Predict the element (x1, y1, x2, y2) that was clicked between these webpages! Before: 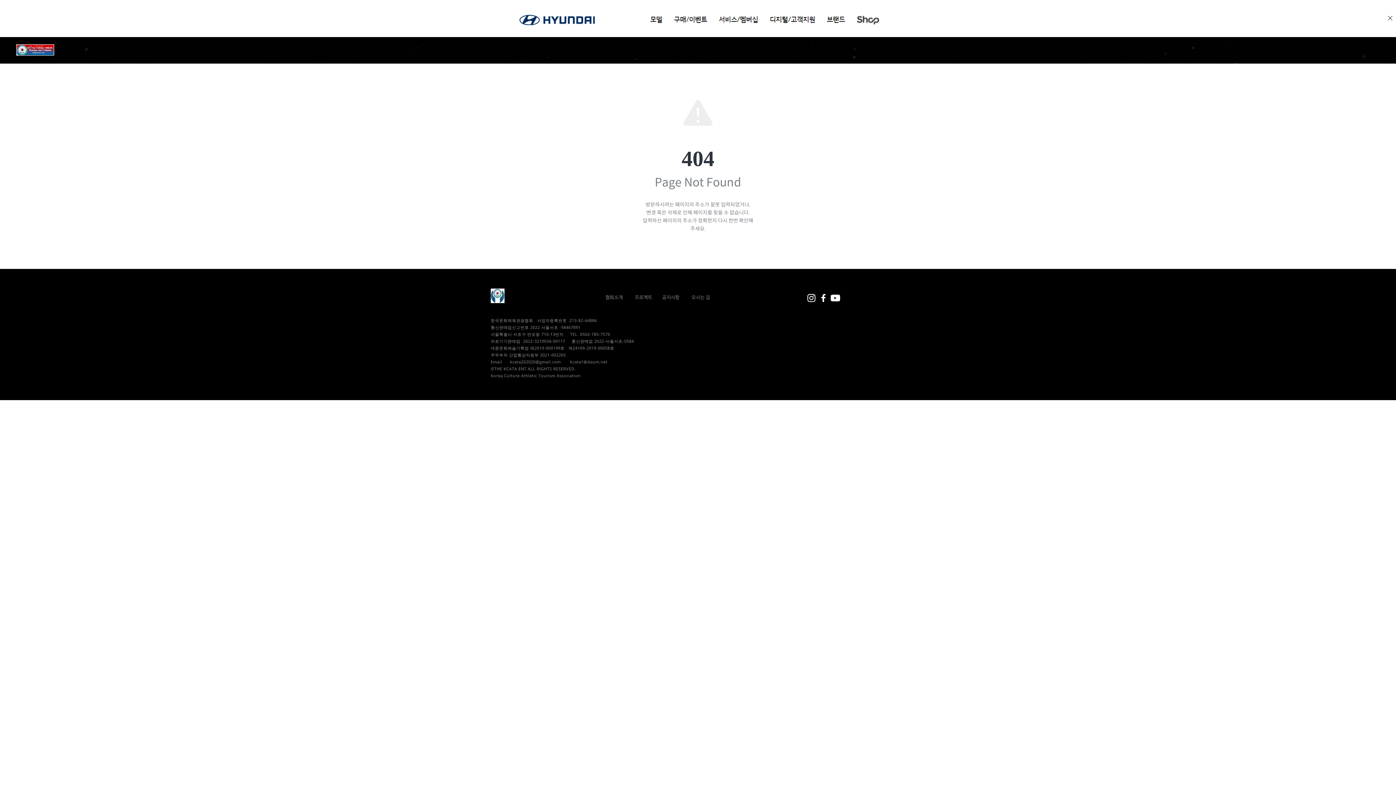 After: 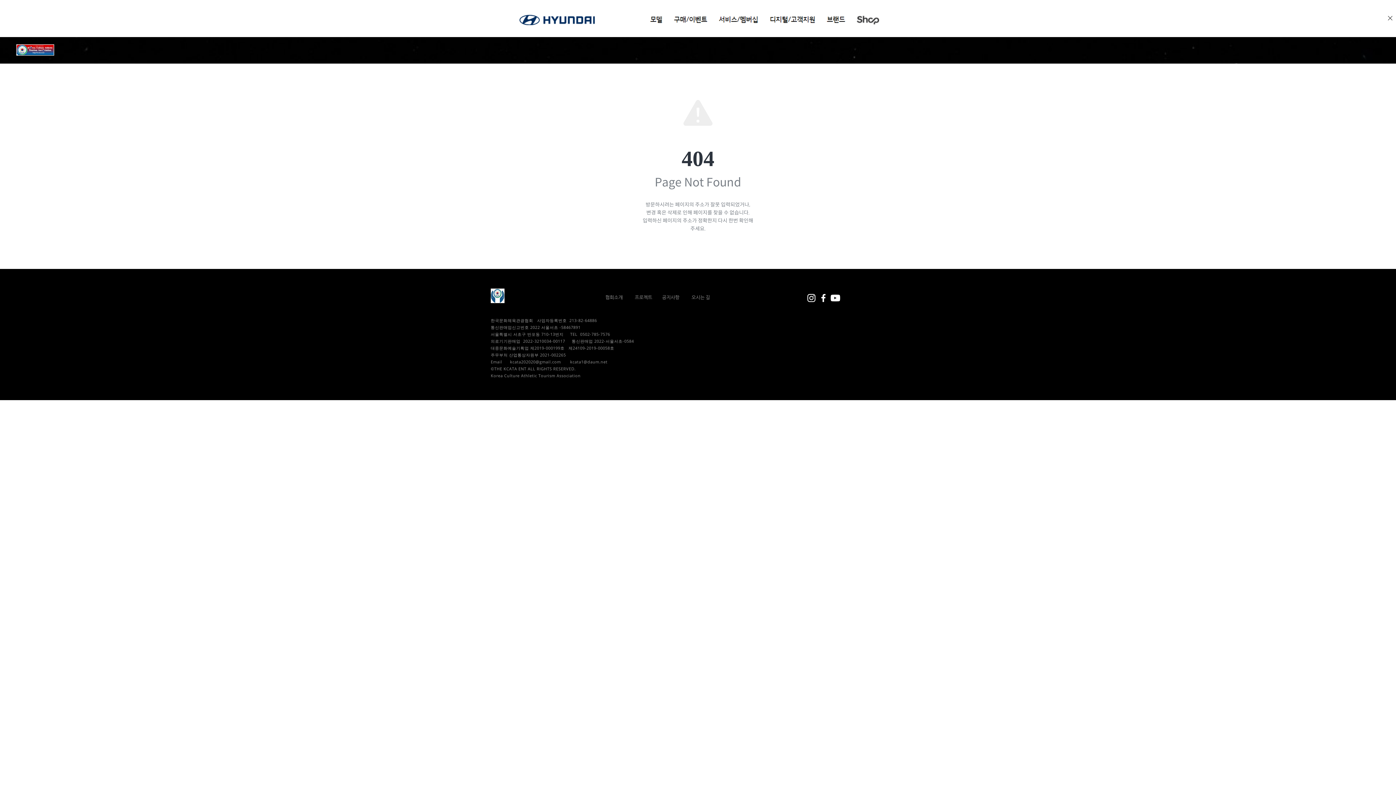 Action: bbox: (806, 294, 816, 302)